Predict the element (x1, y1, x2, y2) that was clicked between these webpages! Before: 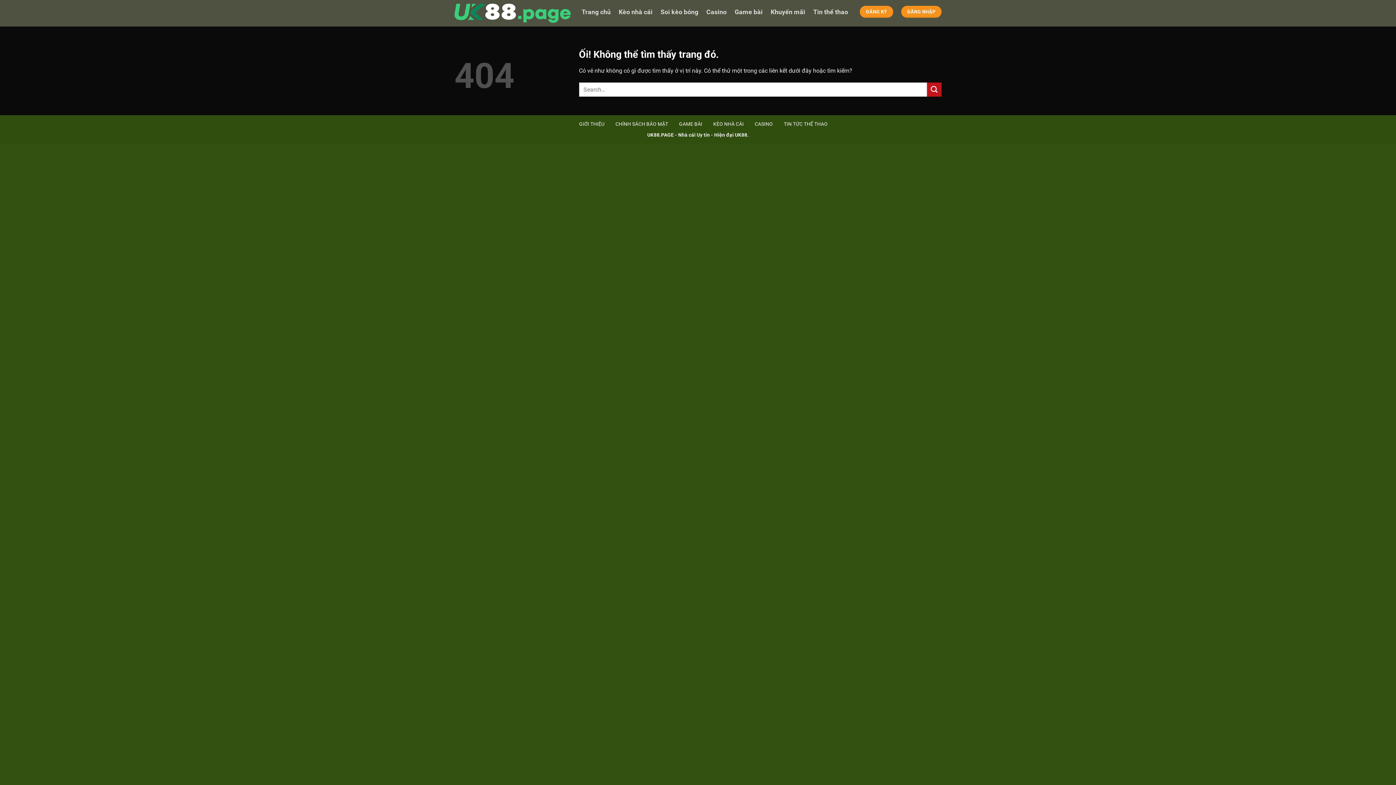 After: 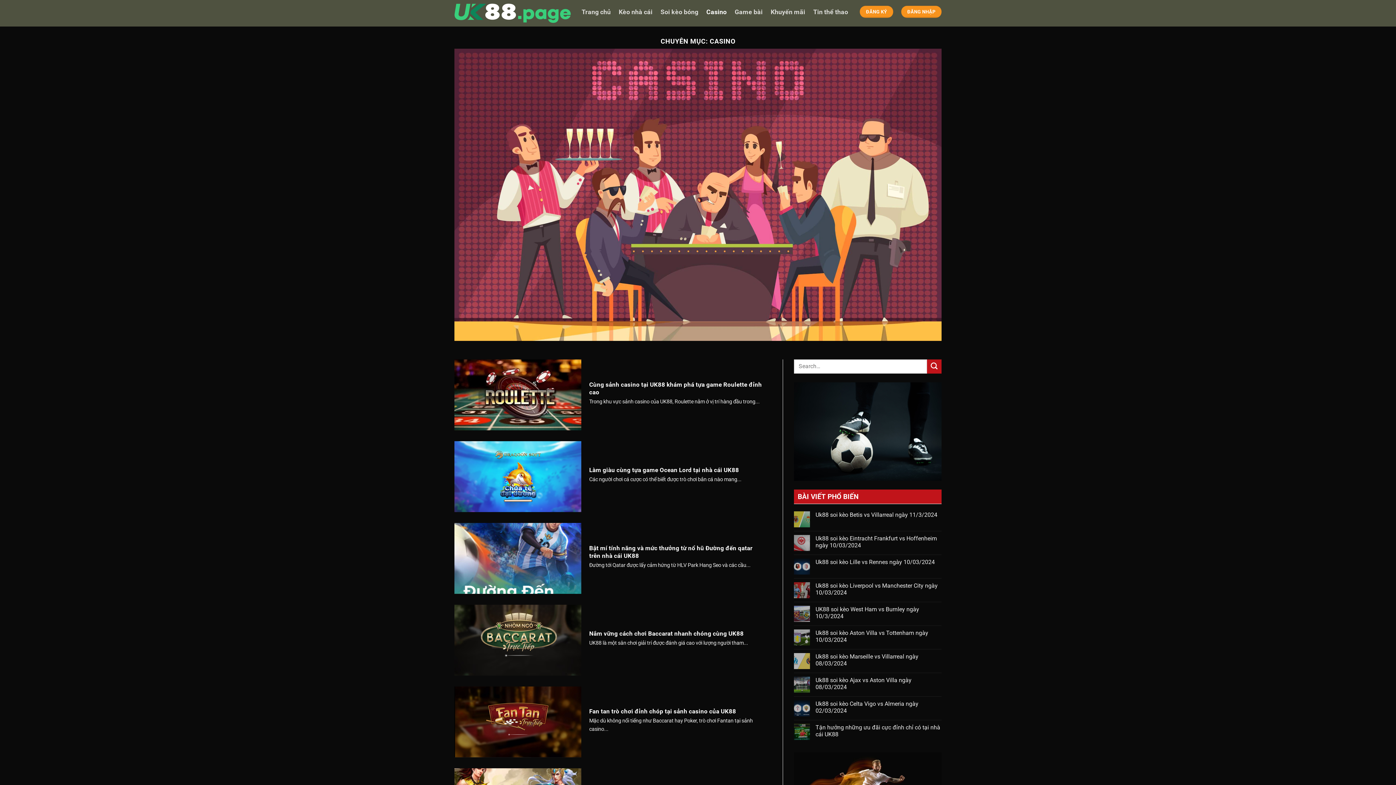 Action: bbox: (706, 0, 726, 24) label: Casino